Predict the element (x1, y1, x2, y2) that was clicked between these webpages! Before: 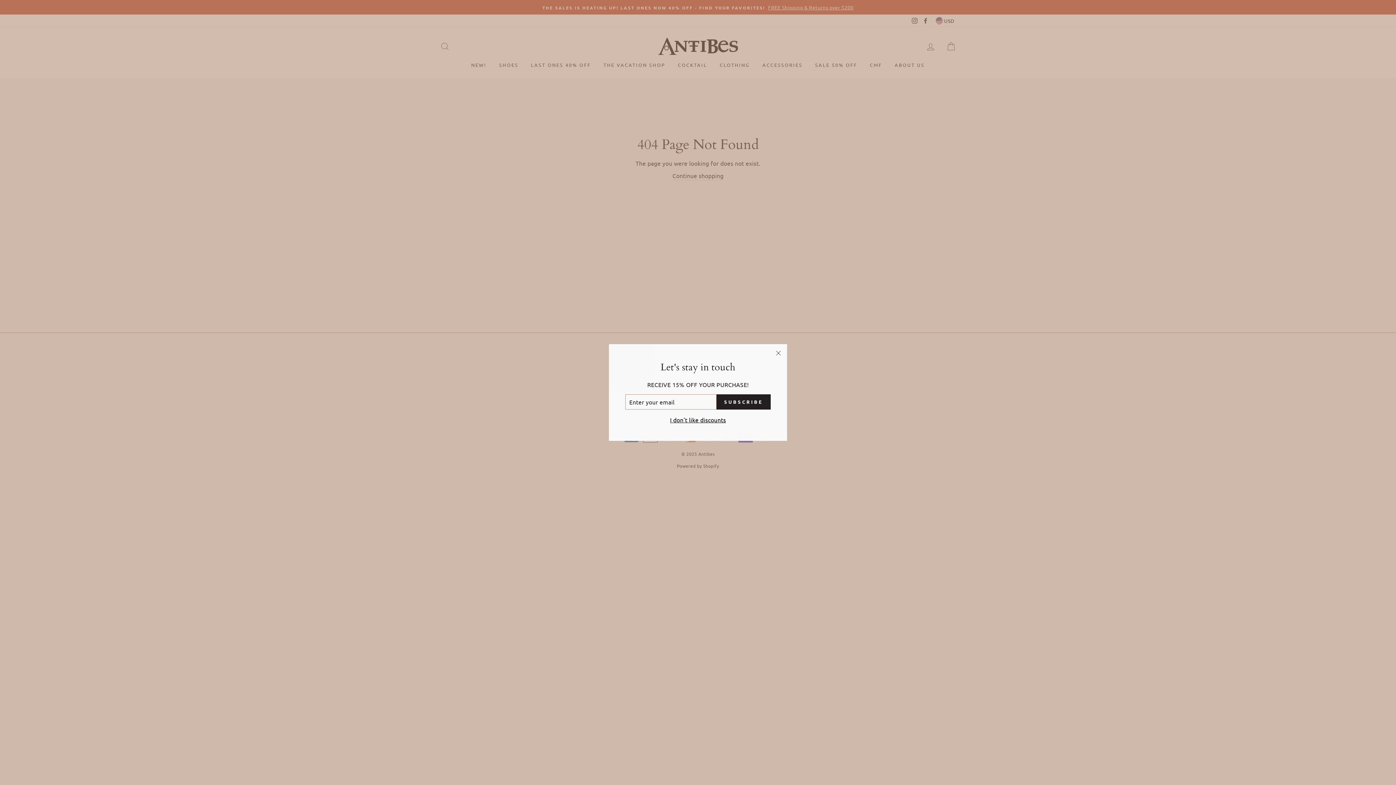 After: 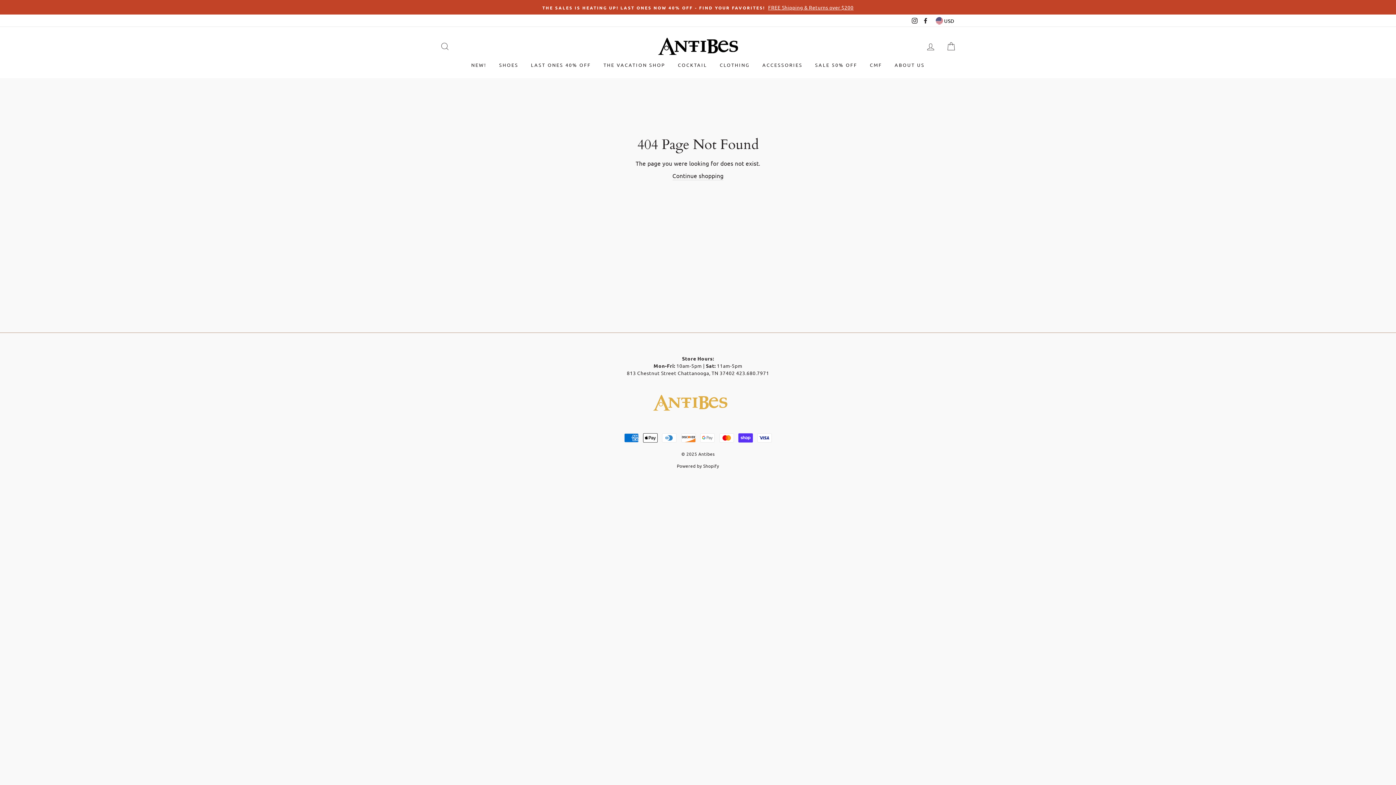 Action: bbox: (769, 354, 787, 372) label: "Close (esc)"